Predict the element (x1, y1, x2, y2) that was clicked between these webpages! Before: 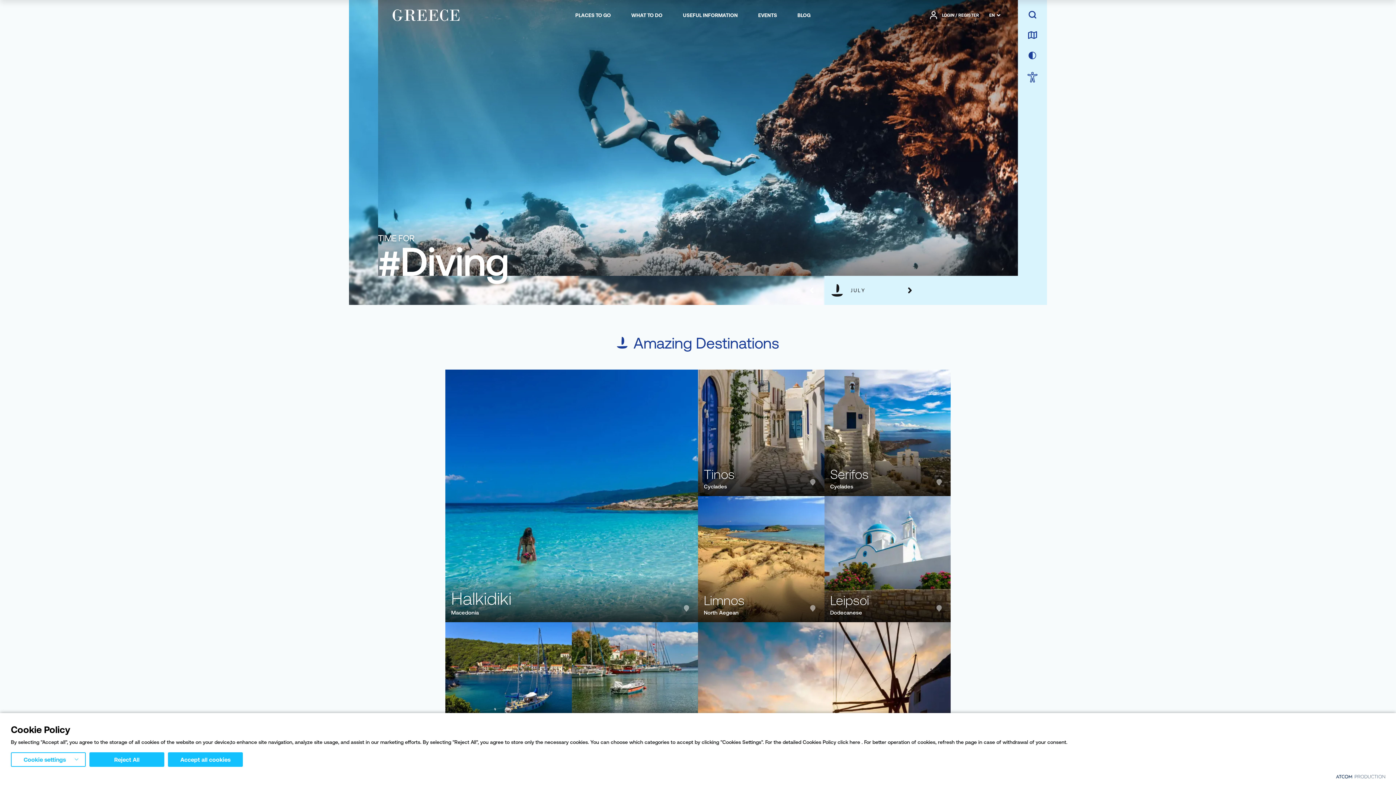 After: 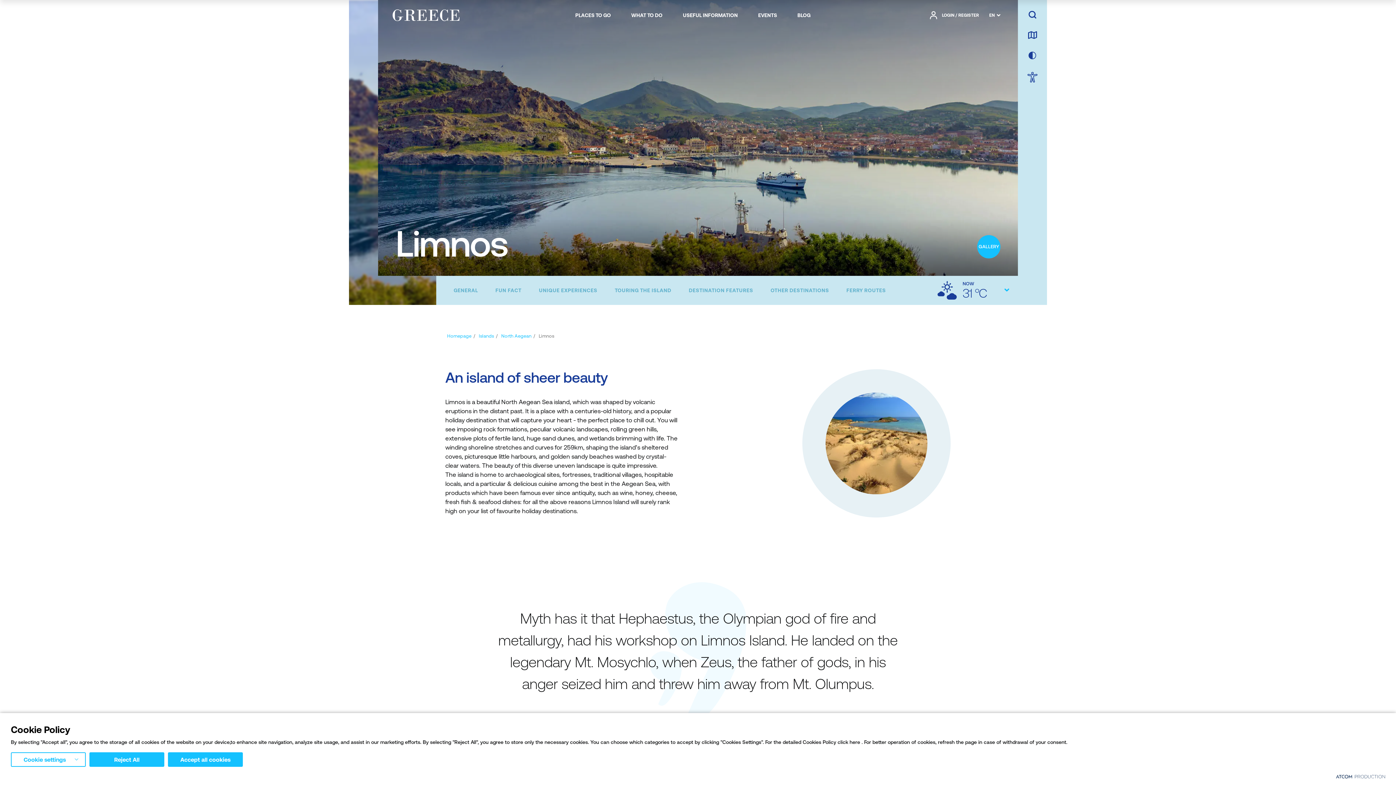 Action: label: Limnos bbox: (704, 593, 744, 608)